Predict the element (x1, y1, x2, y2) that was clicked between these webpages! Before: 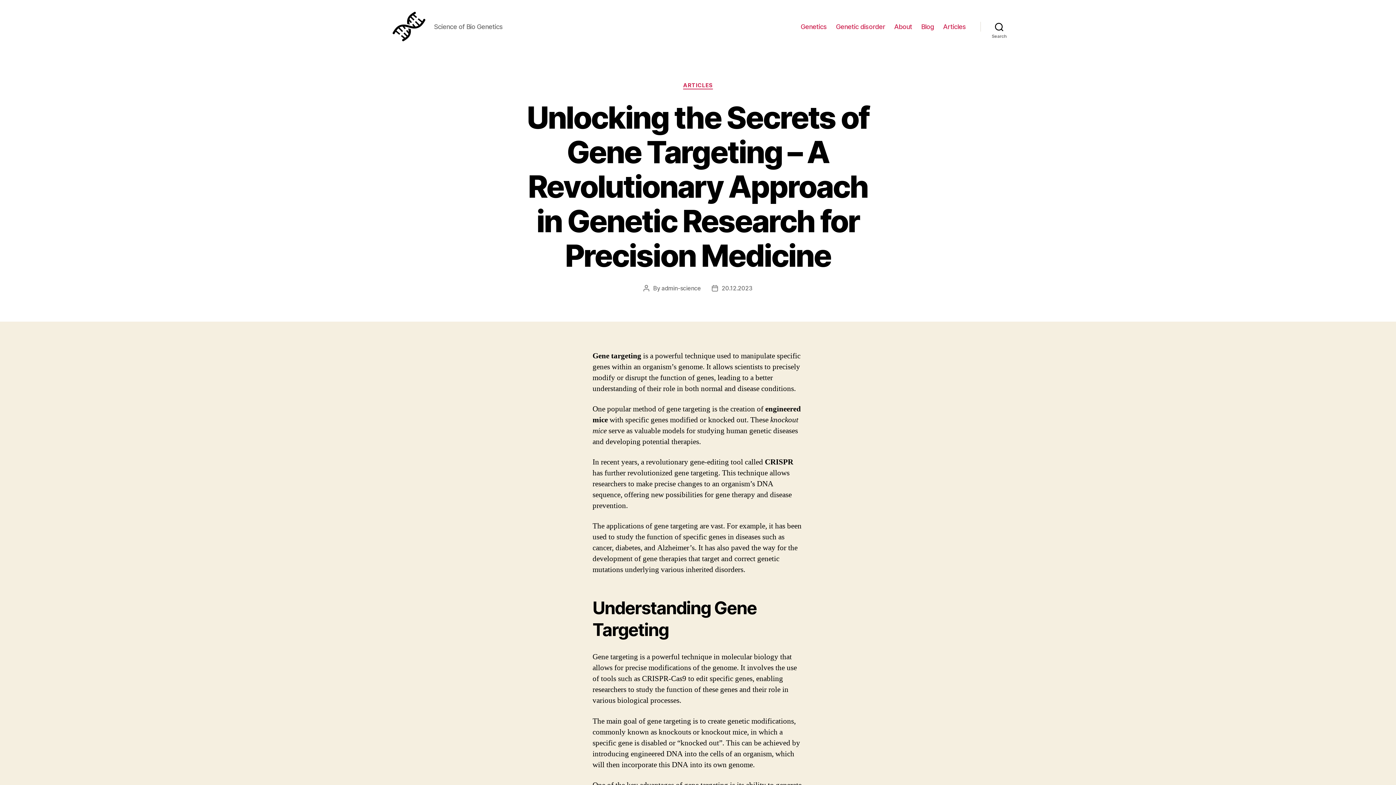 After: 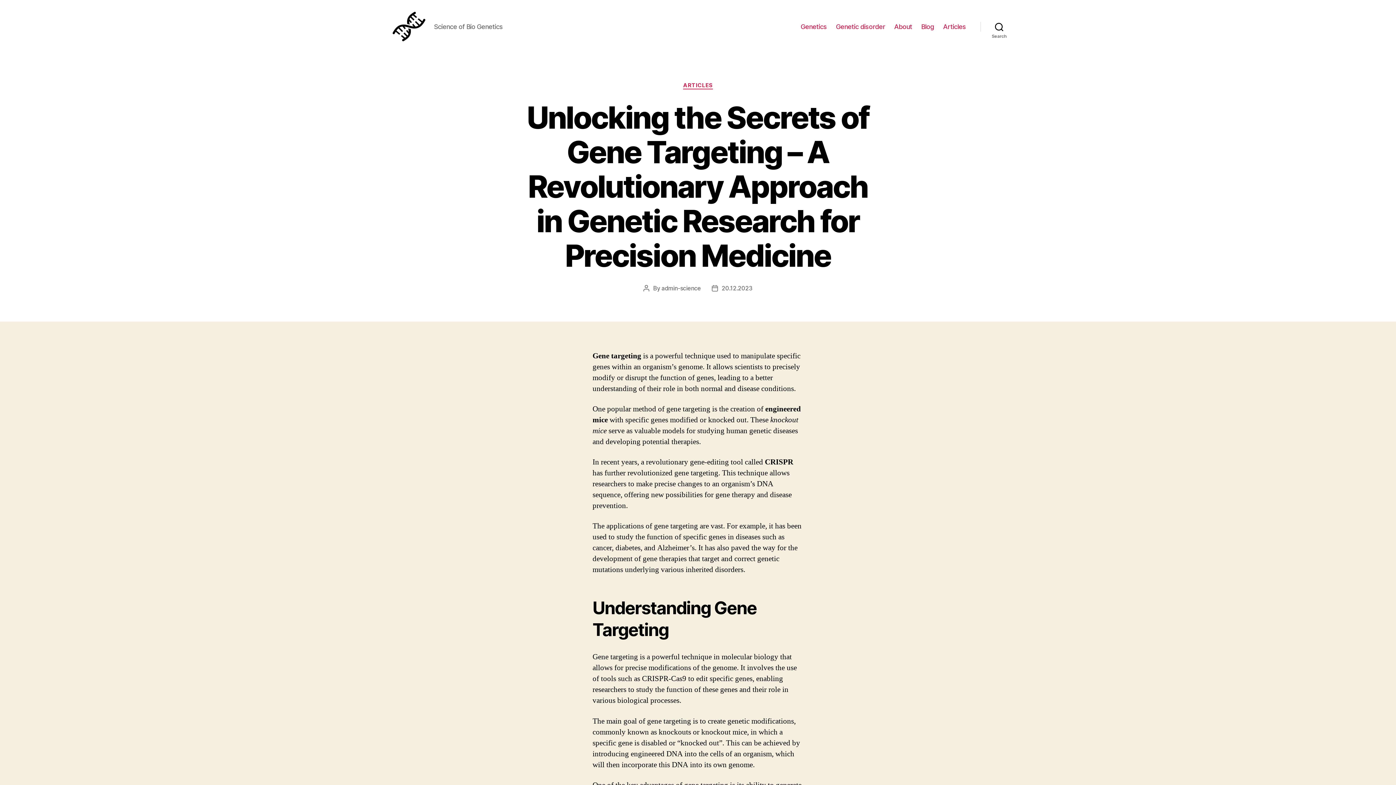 Action: bbox: (721, 284, 752, 291) label: 20.12.2023